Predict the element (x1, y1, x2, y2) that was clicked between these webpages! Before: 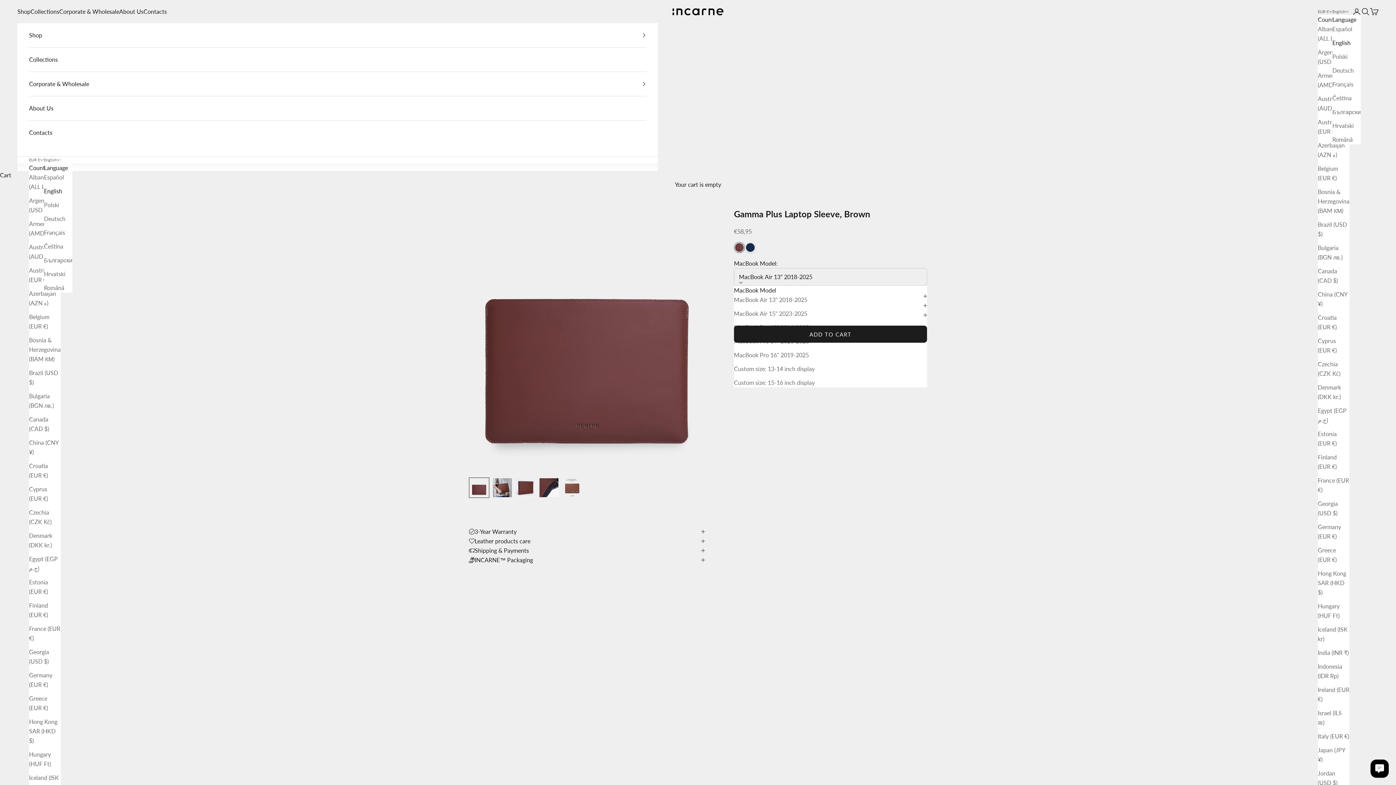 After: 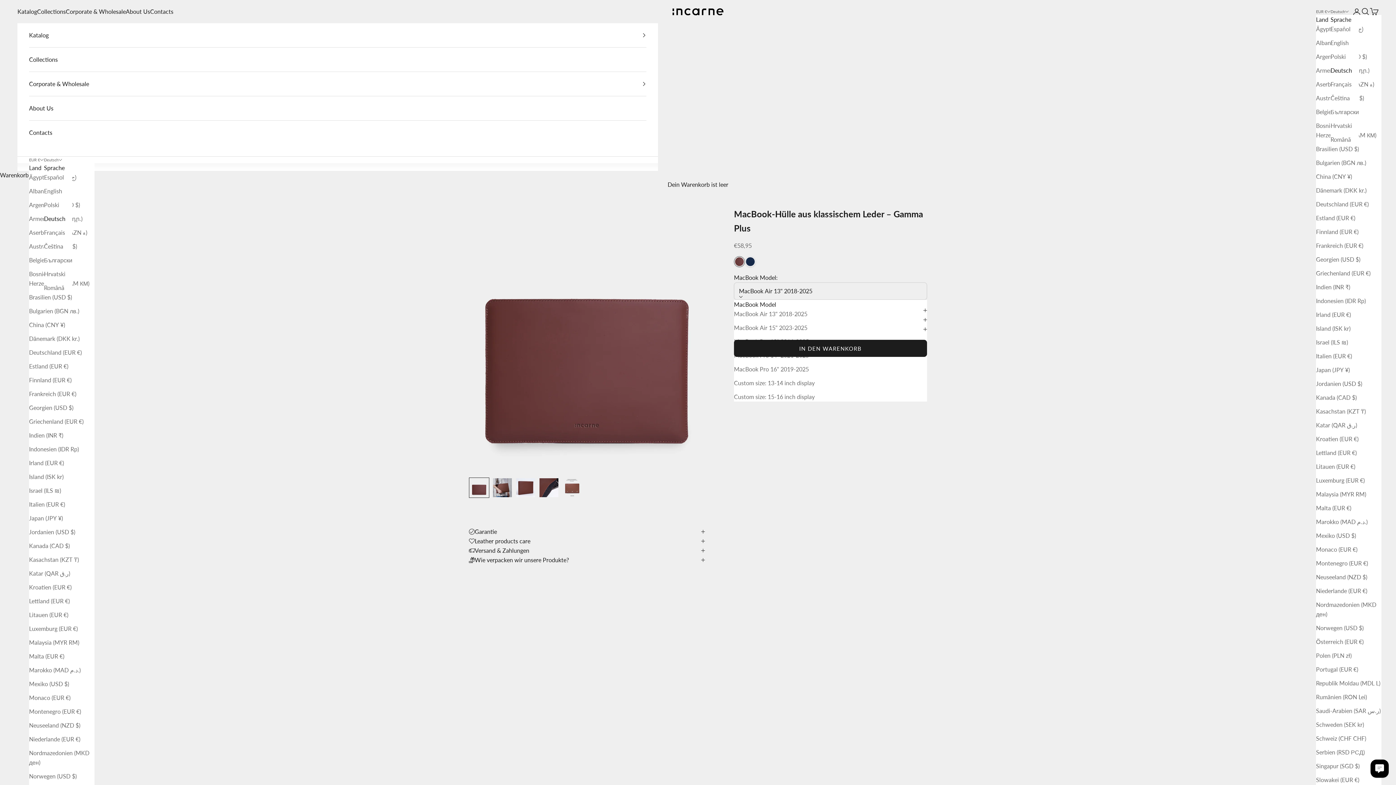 Action: label: Deutsch bbox: (1332, 65, 1361, 75)